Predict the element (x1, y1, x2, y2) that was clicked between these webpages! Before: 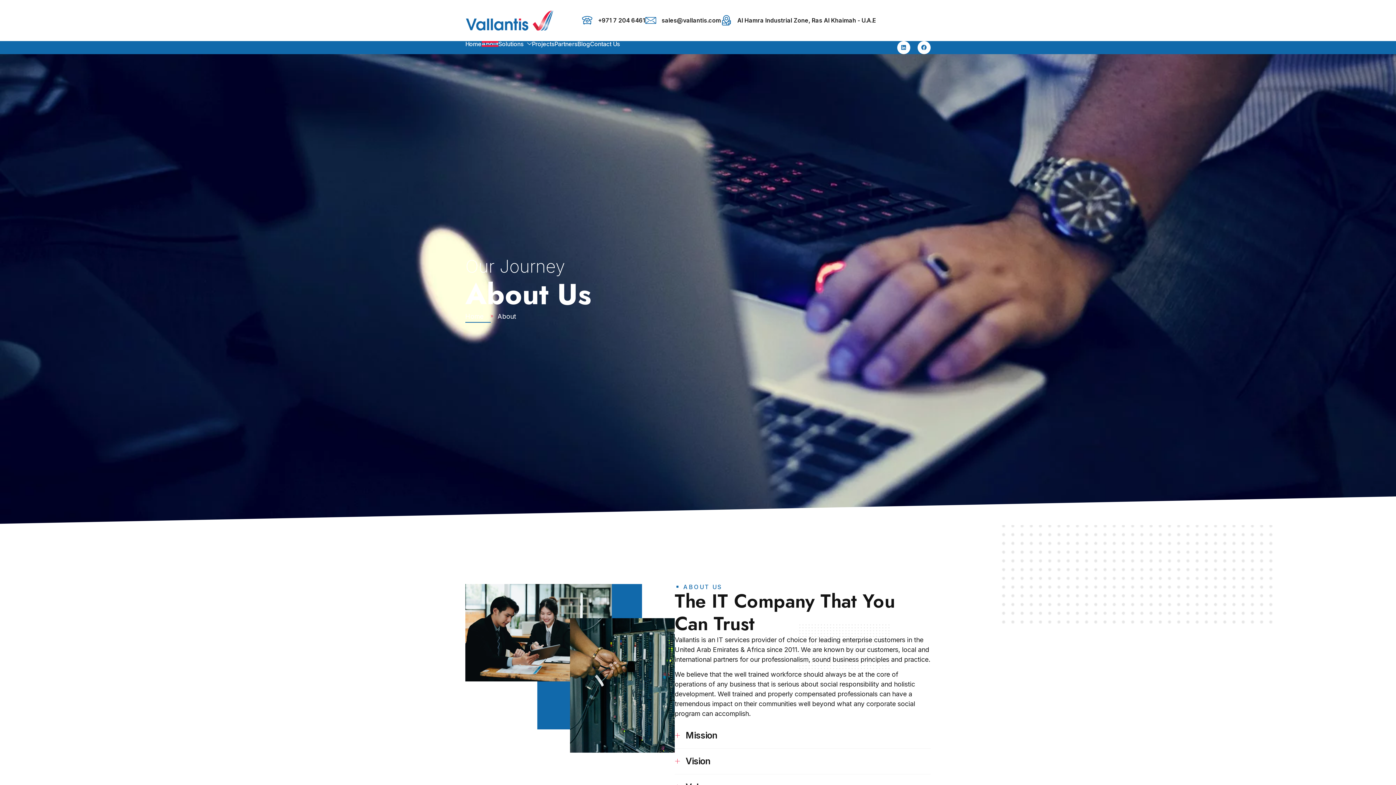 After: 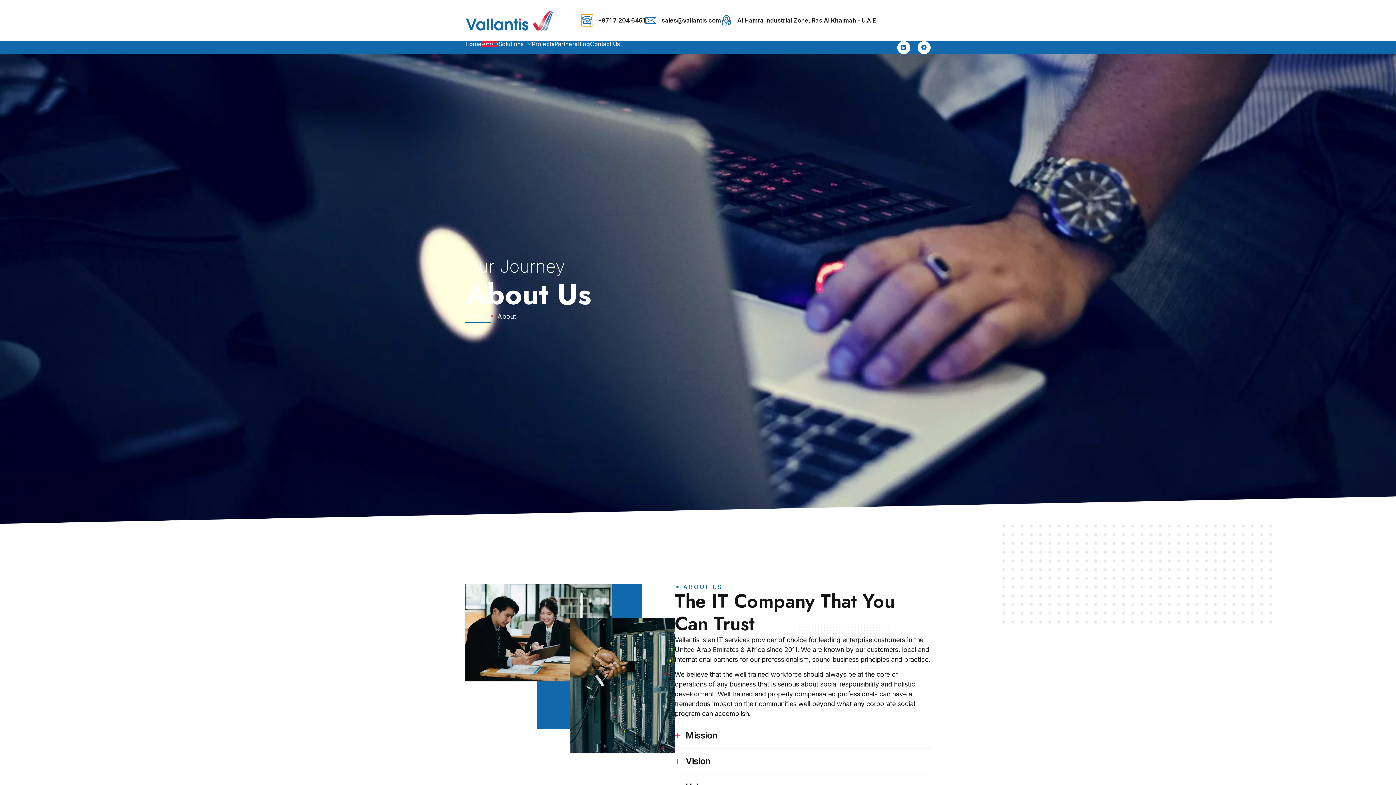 Action: bbox: (581, 15, 592, 25)